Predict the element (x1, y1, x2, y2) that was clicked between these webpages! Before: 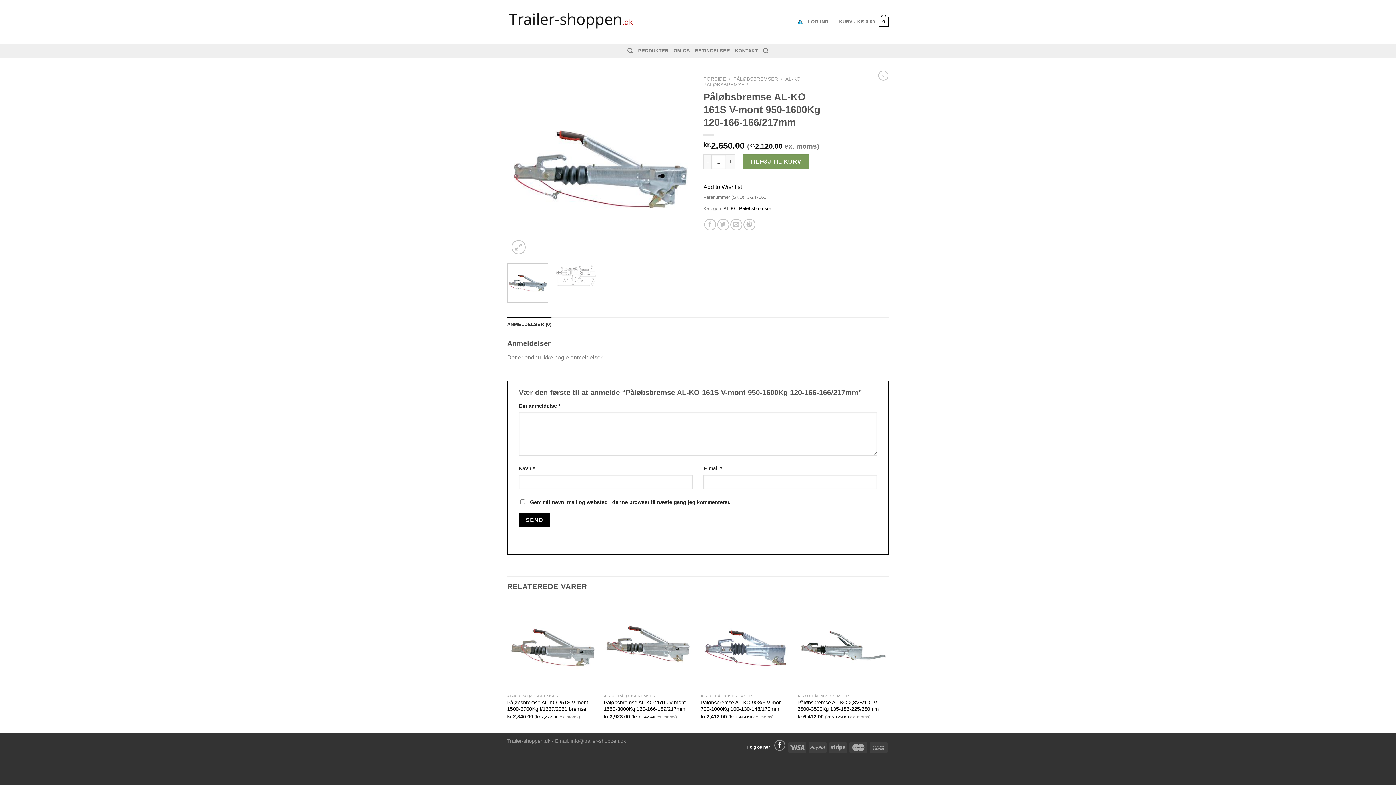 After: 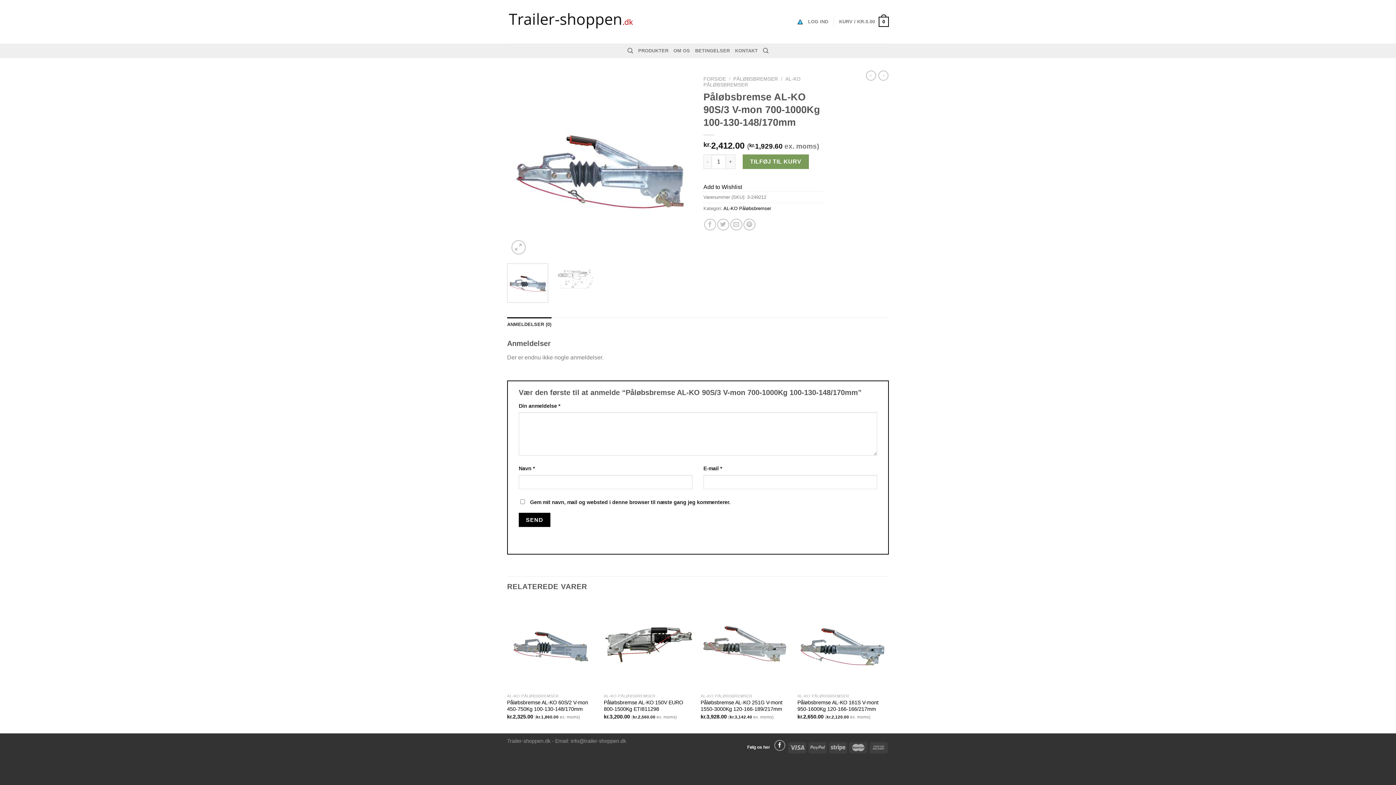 Action: bbox: (700, 600, 790, 690) label: Påløbsbremse AL-KO 90S/3 V-mon 700-1000Kg 100-130-148/170mm